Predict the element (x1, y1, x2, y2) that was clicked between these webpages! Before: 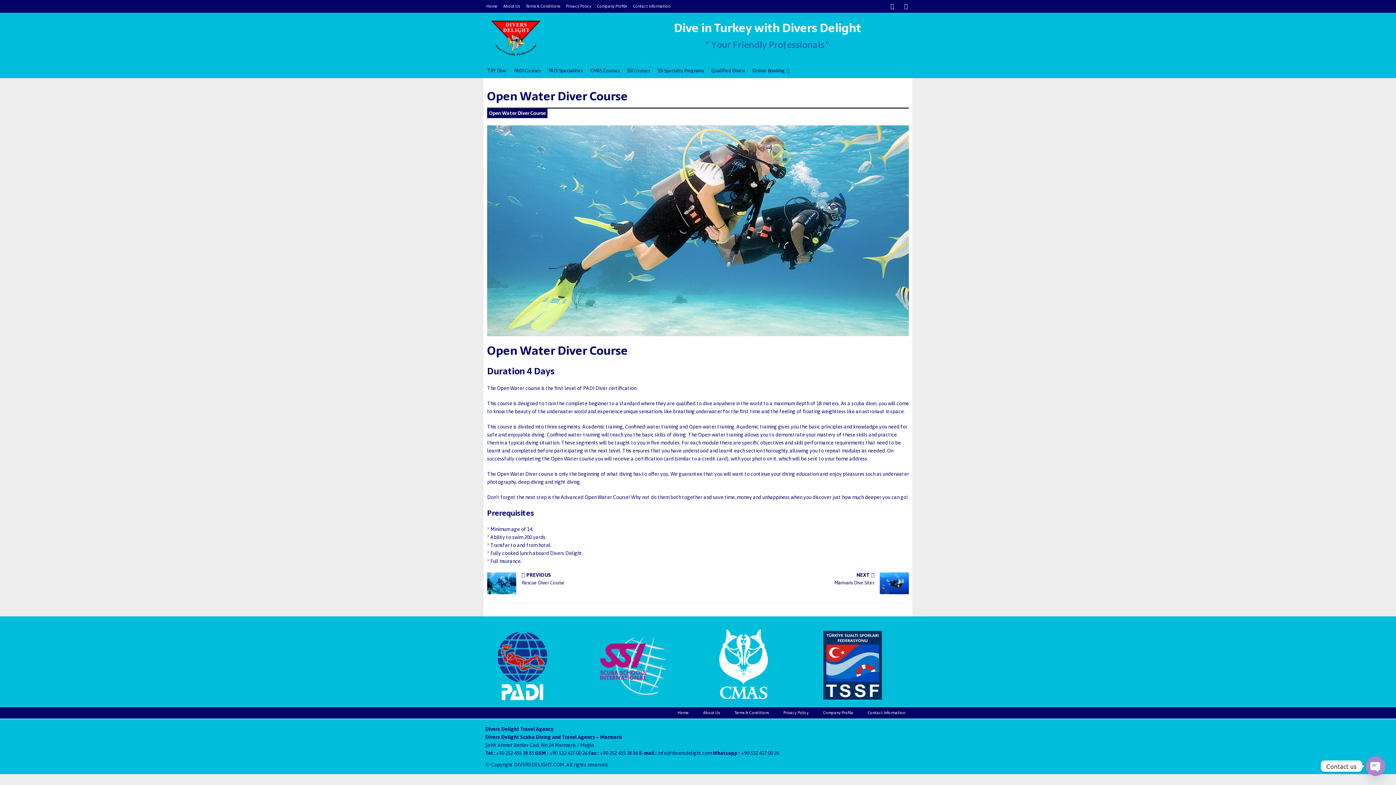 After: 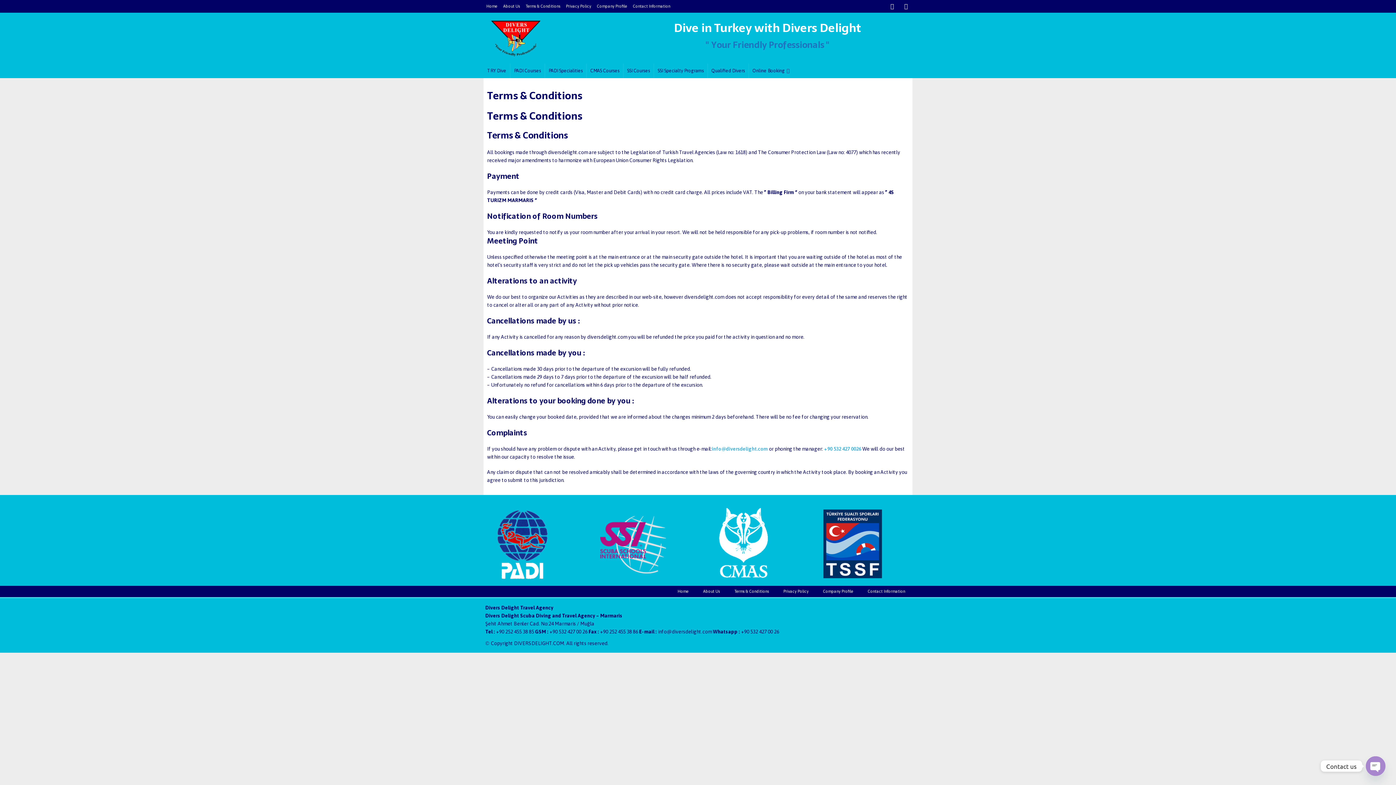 Action: bbox: (727, 707, 776, 718) label: Terms & Conditions